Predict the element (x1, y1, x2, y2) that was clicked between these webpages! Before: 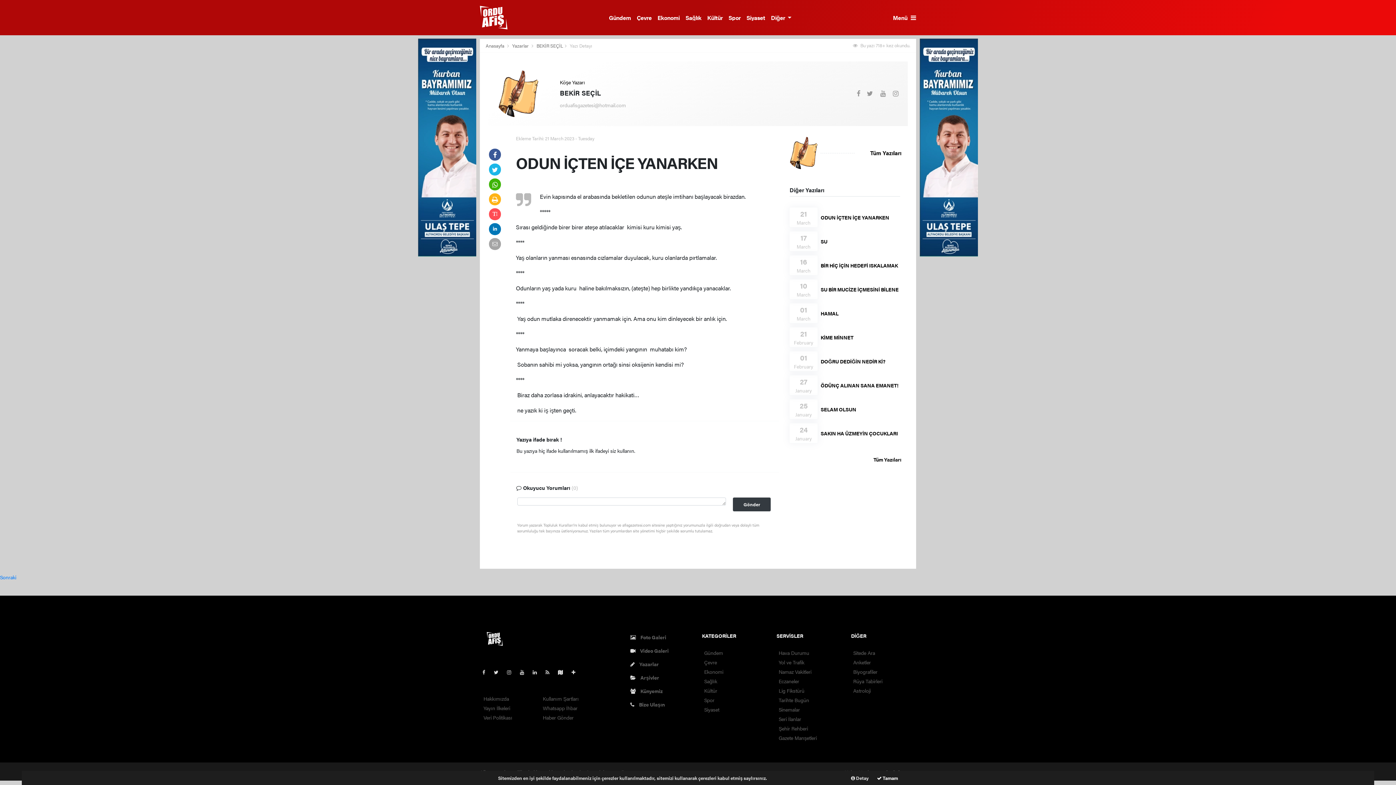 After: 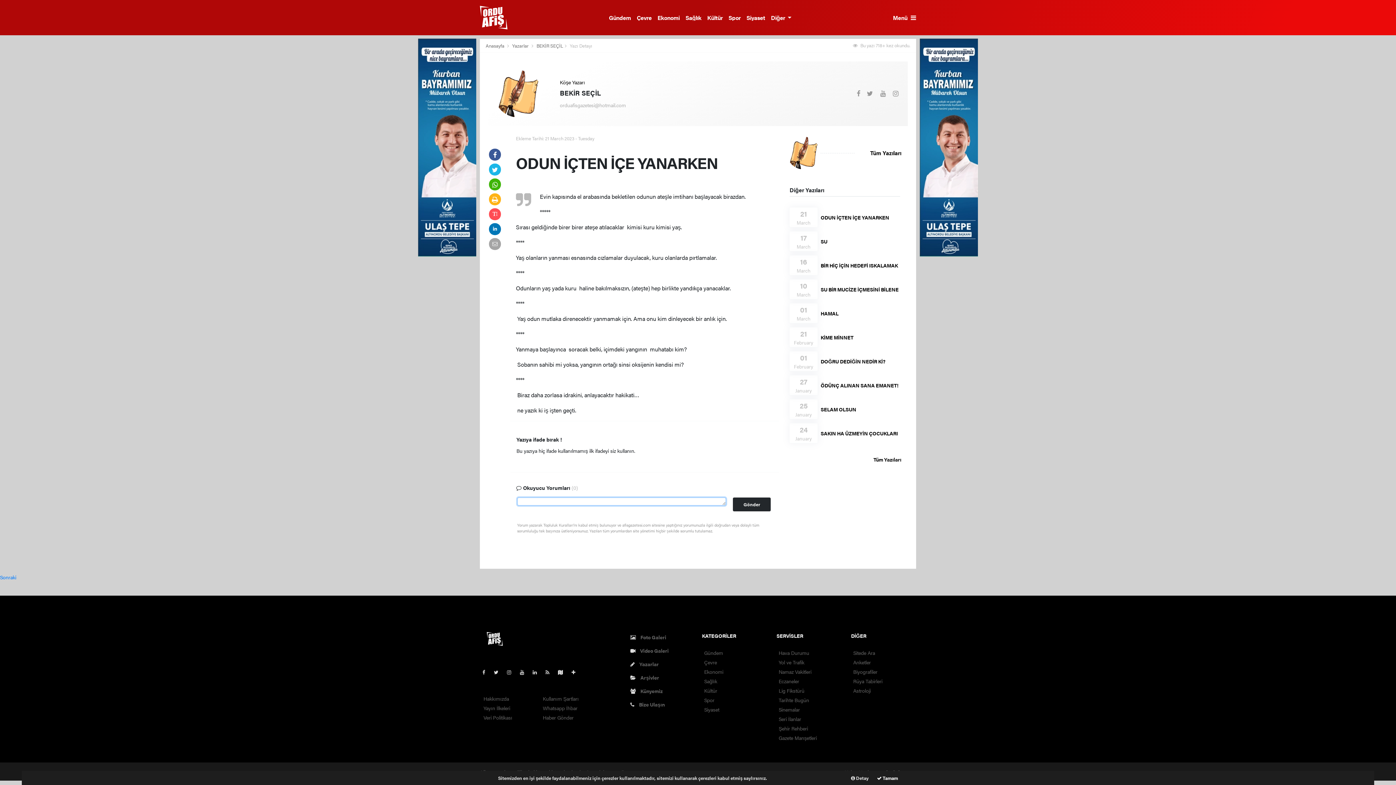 Action: bbox: (733, 497, 771, 511) label: Gönder